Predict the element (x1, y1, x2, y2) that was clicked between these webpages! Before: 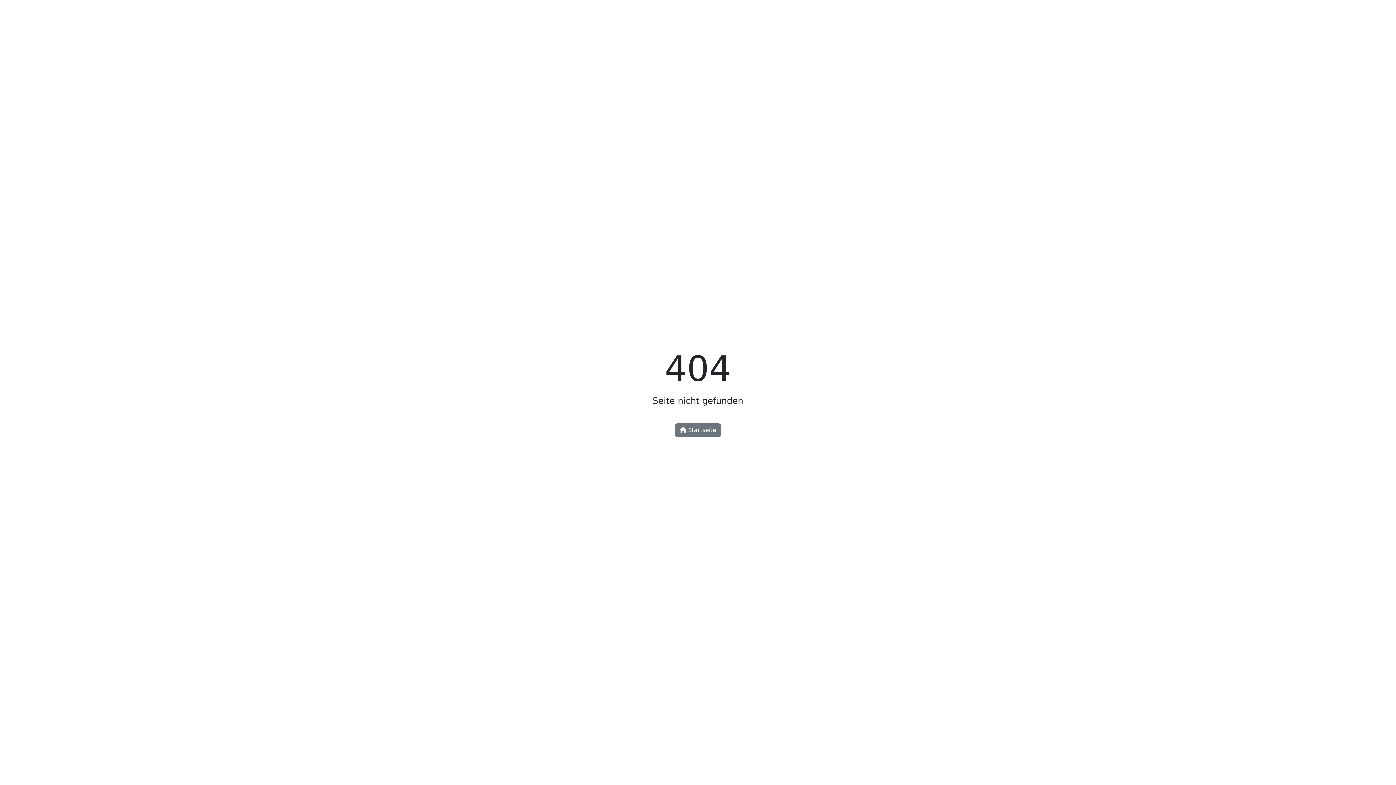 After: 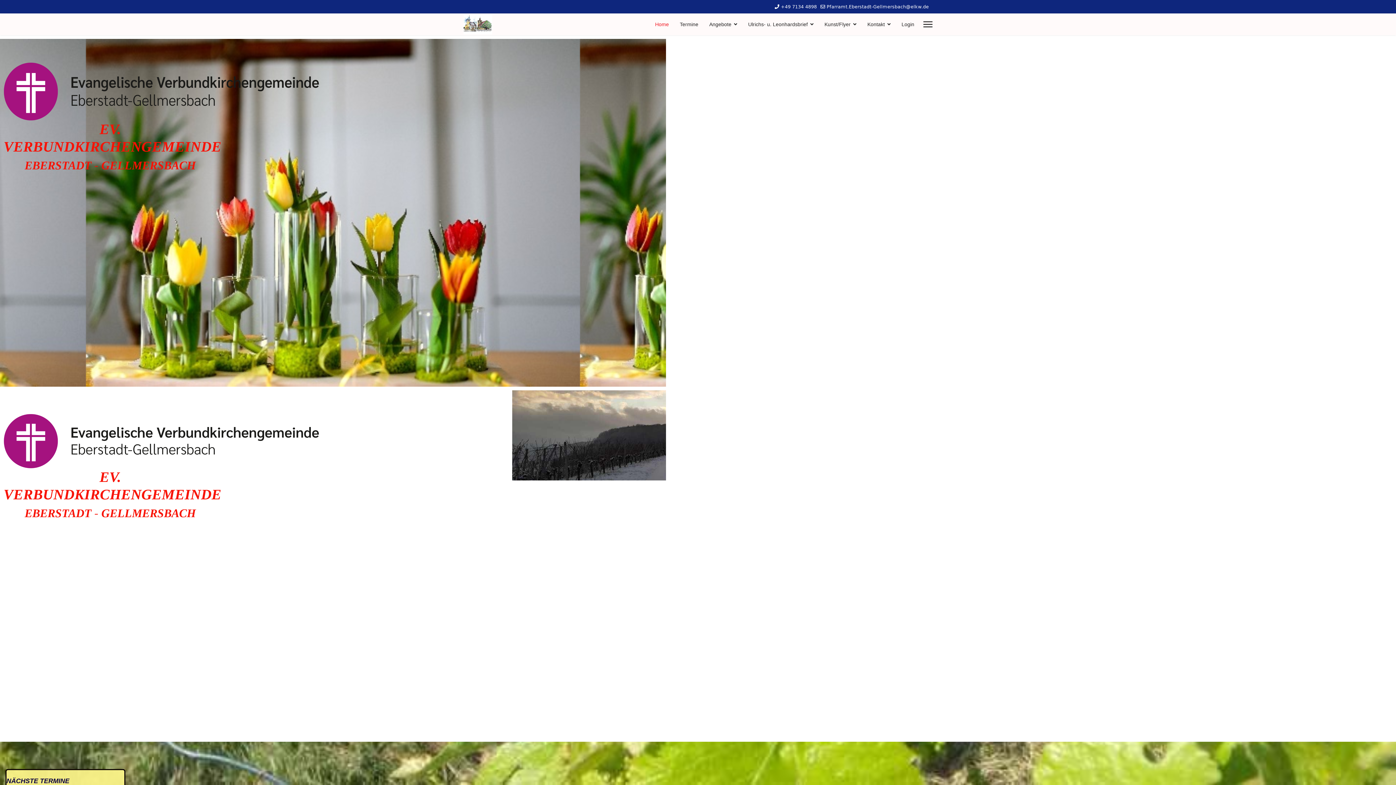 Action: label:  Startseite bbox: (675, 423, 721, 437)